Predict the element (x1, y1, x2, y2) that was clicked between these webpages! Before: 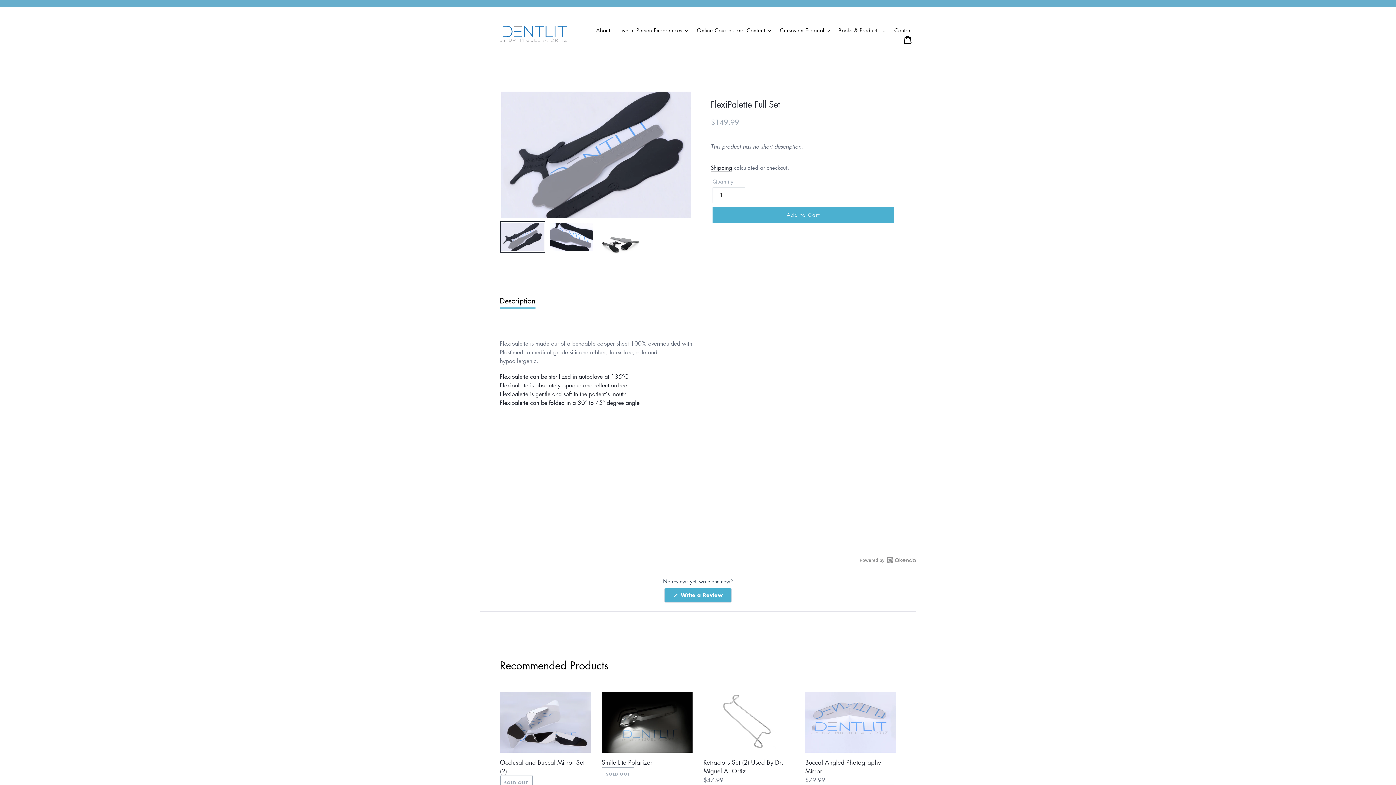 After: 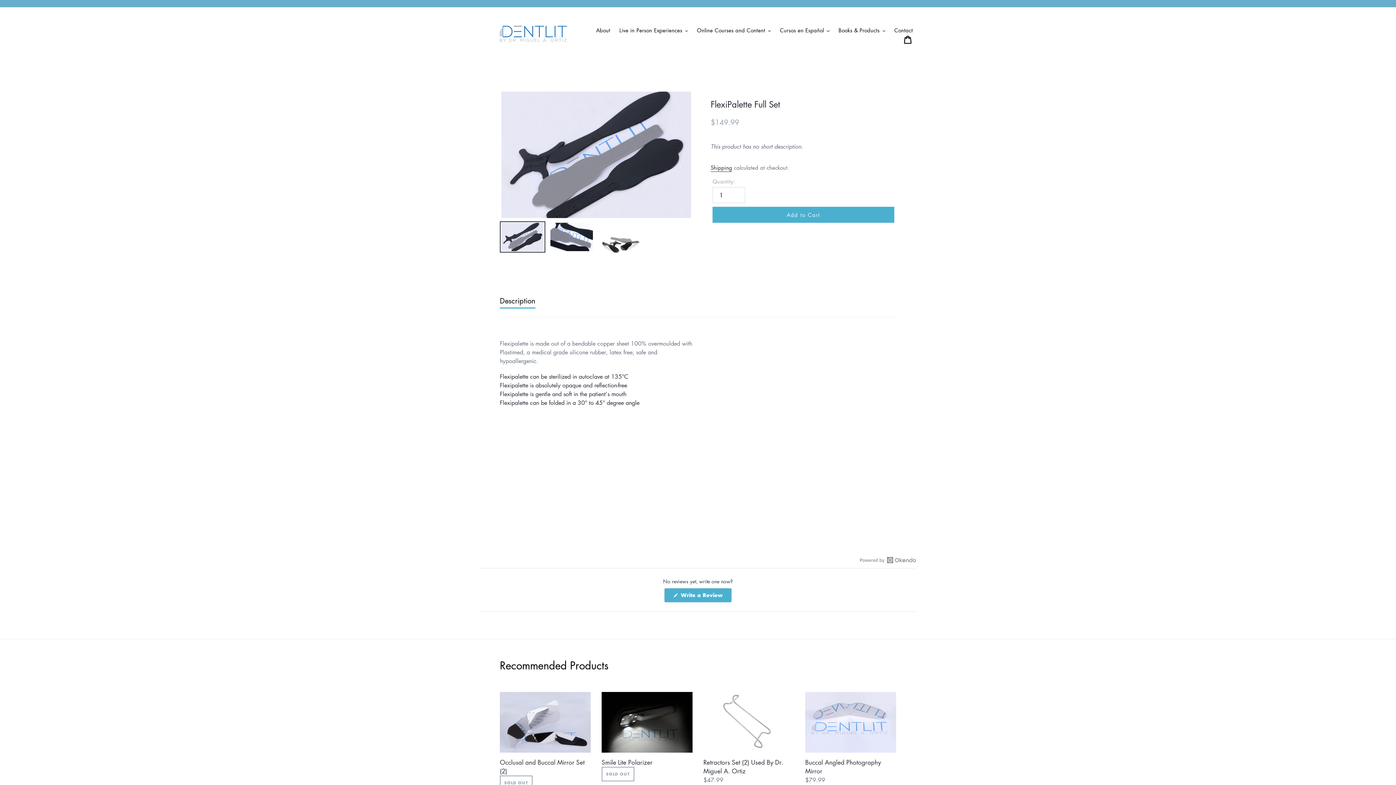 Action: label: Description bbox: (500, 293, 535, 308)